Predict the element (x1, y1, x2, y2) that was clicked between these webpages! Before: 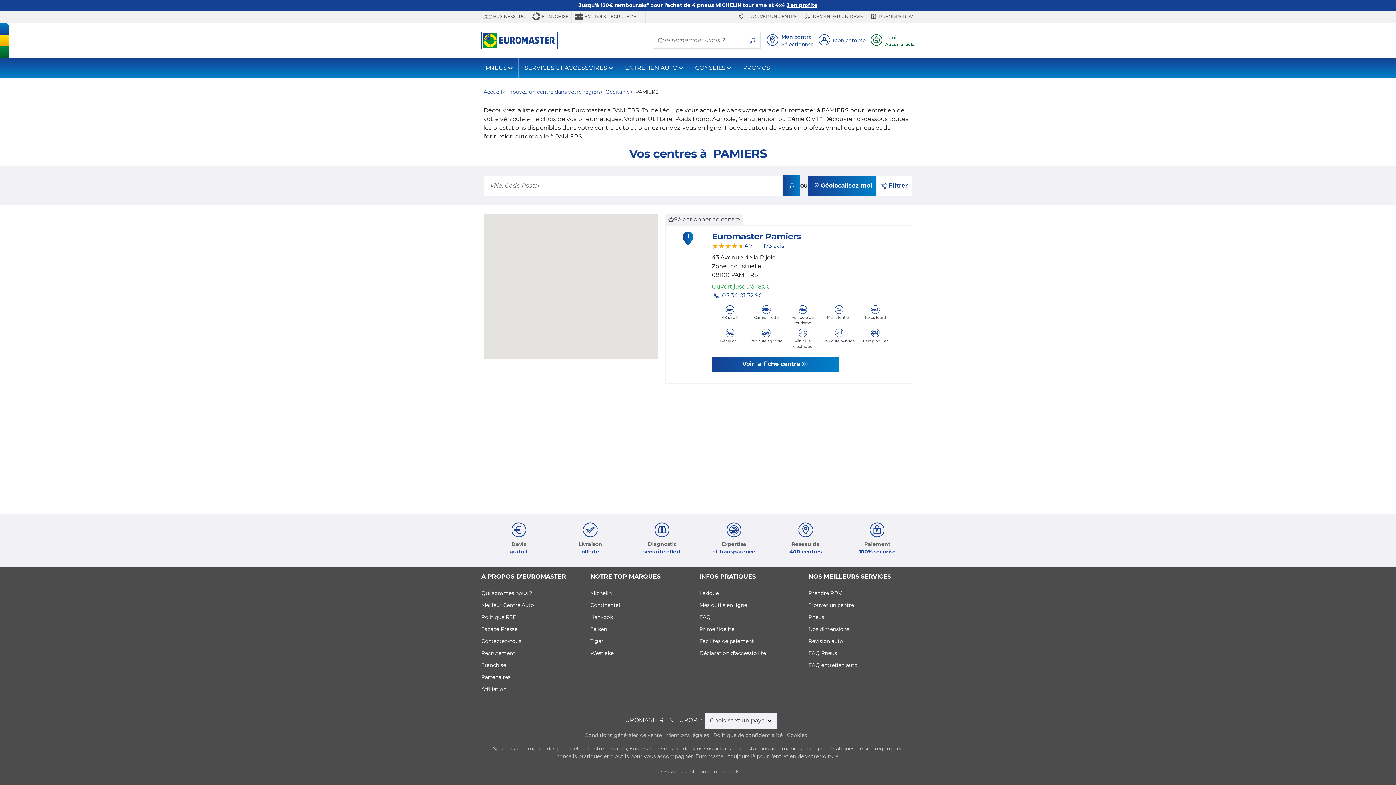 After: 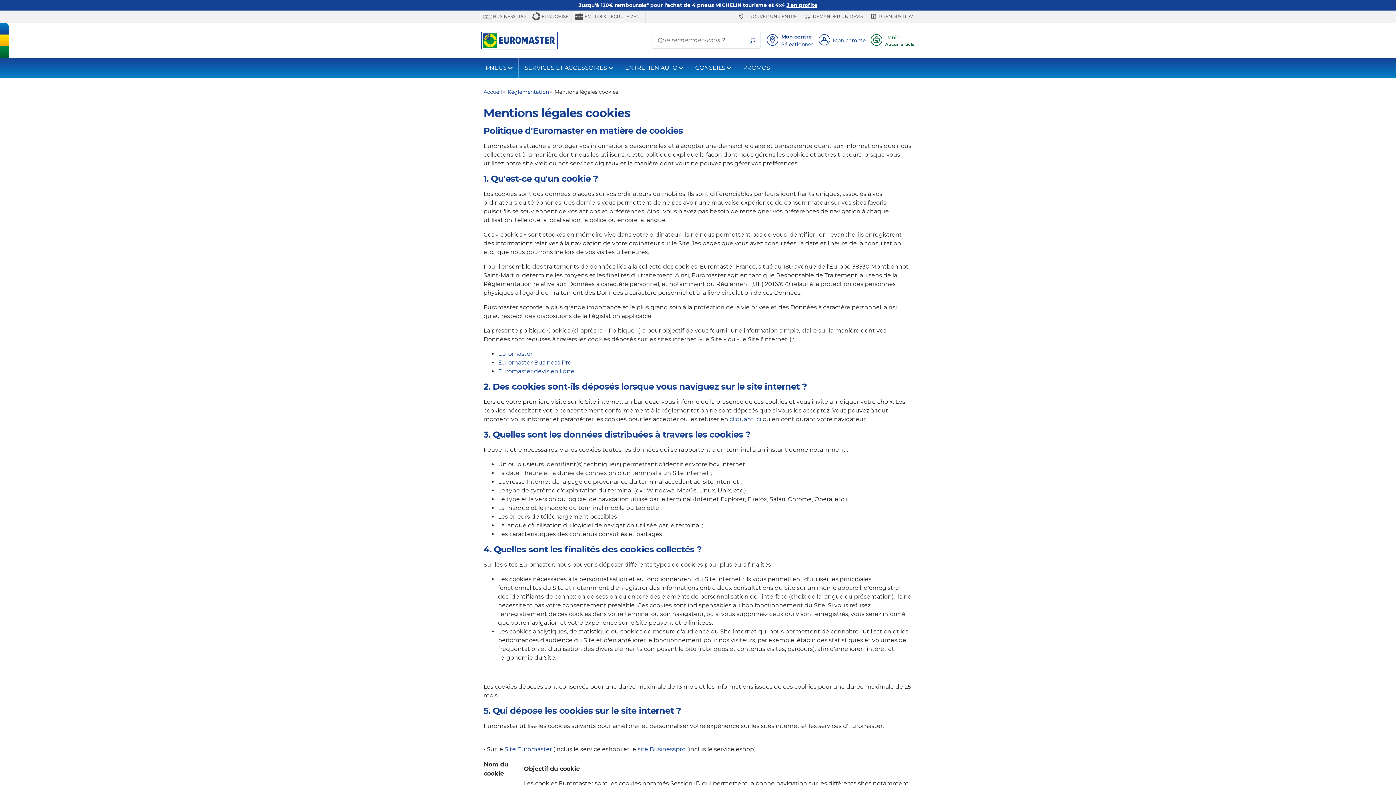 Action: bbox: (787, 732, 807, 738) label: Cookies